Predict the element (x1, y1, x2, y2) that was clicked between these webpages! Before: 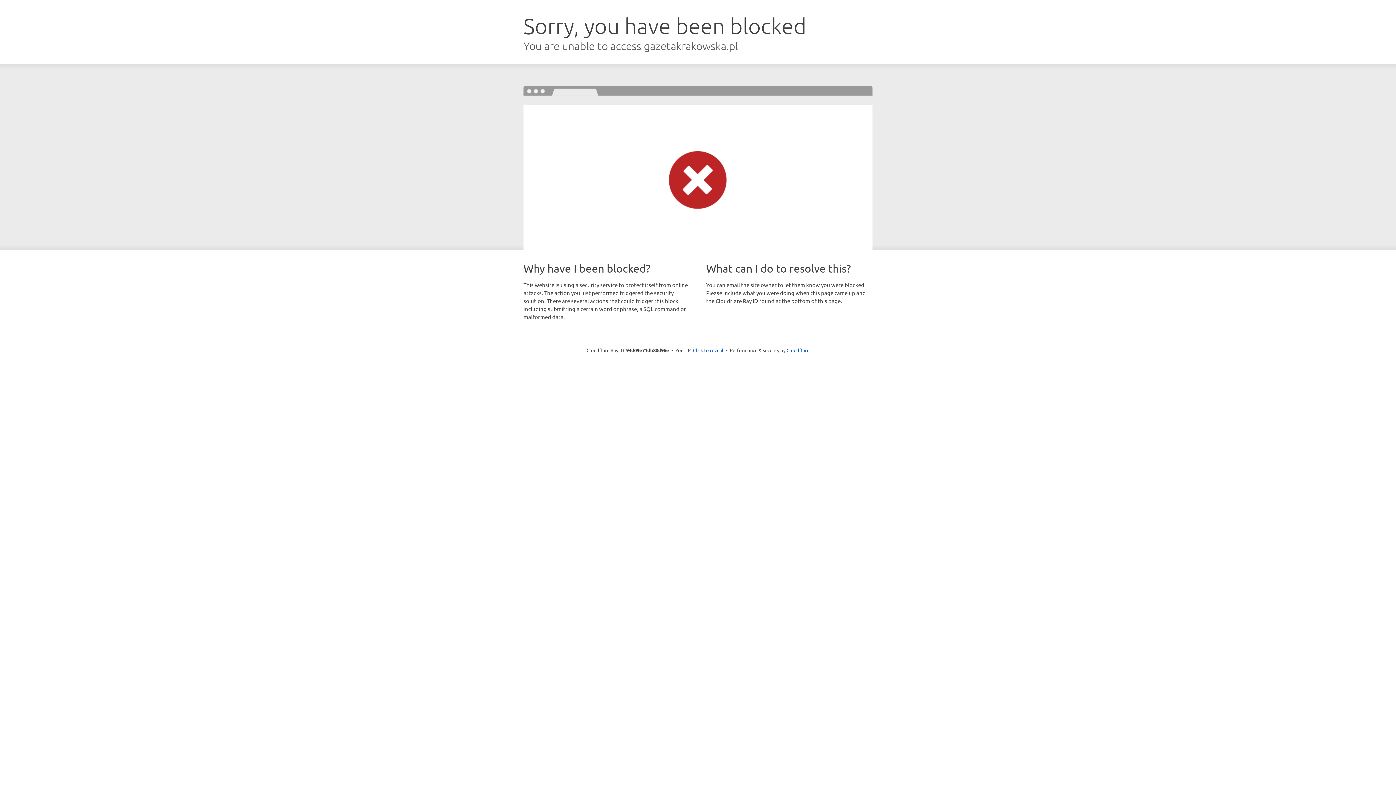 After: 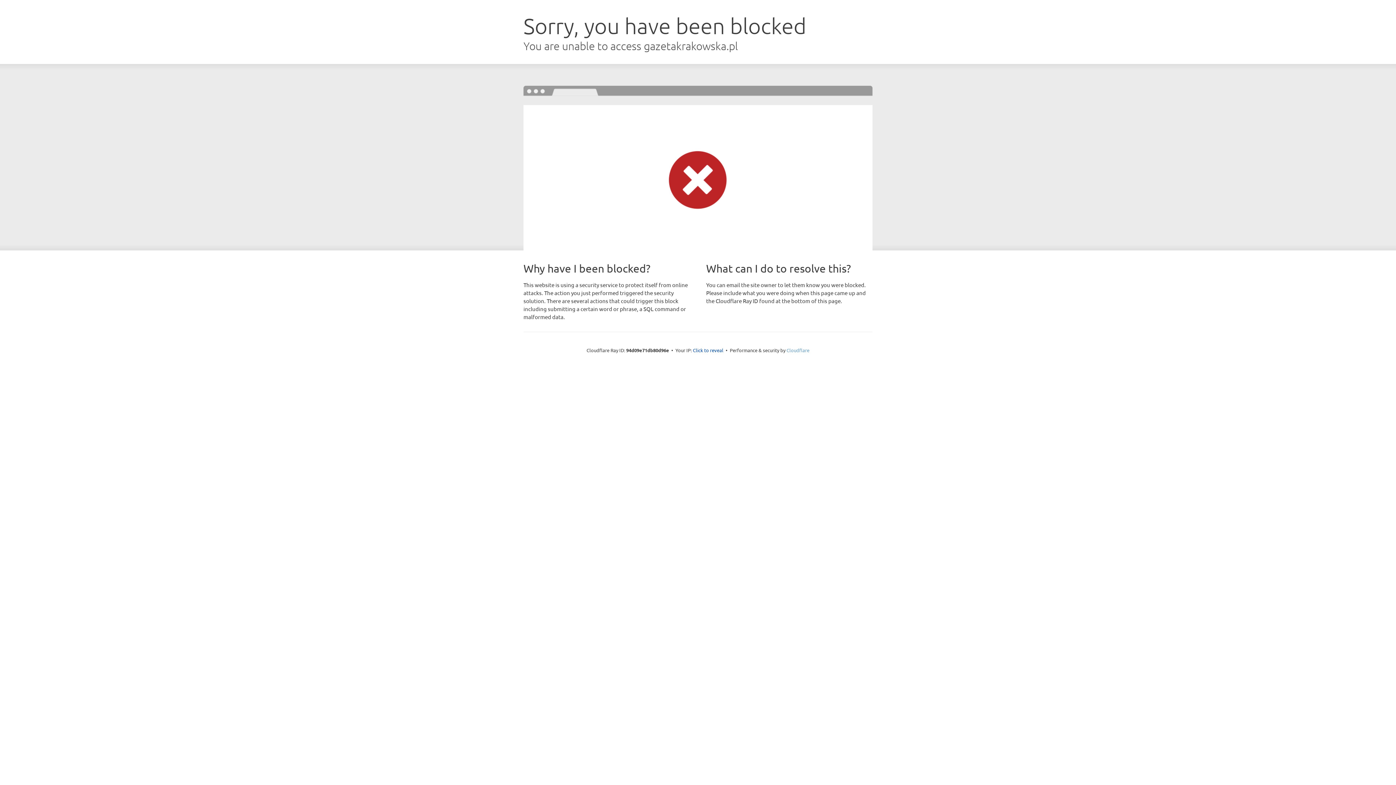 Action: label: Cloudflare bbox: (786, 347, 809, 353)